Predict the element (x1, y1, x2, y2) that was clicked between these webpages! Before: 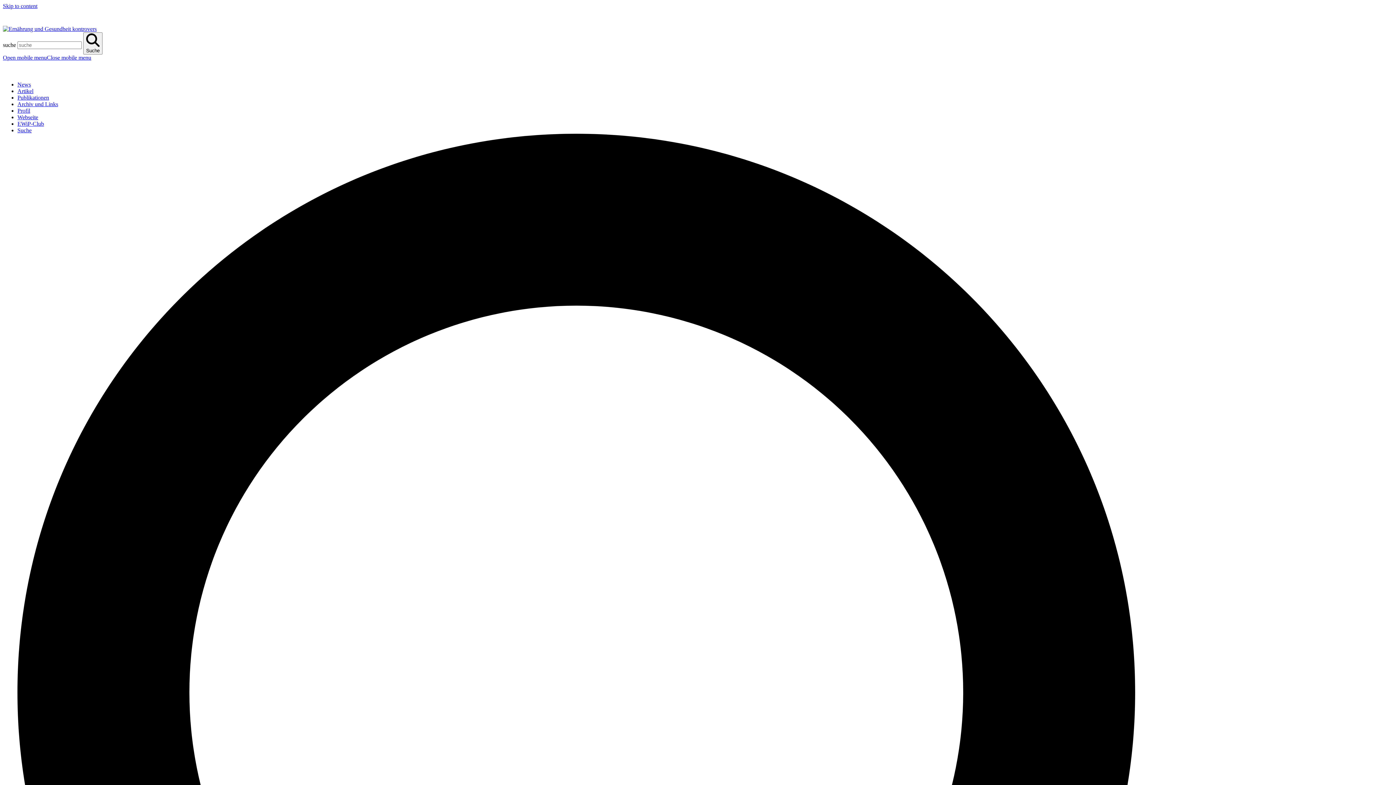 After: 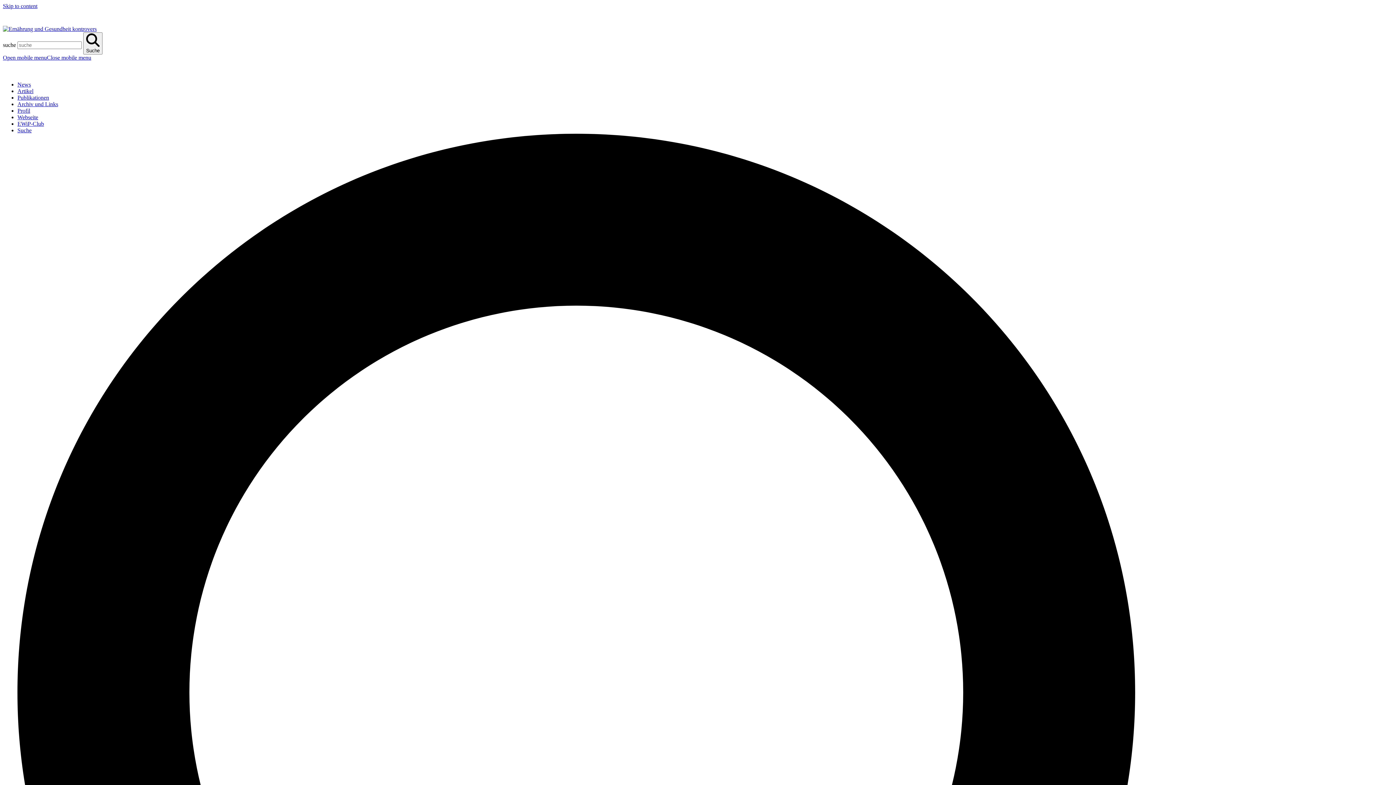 Action: bbox: (17, 120, 44, 126) label: EWiP-Club